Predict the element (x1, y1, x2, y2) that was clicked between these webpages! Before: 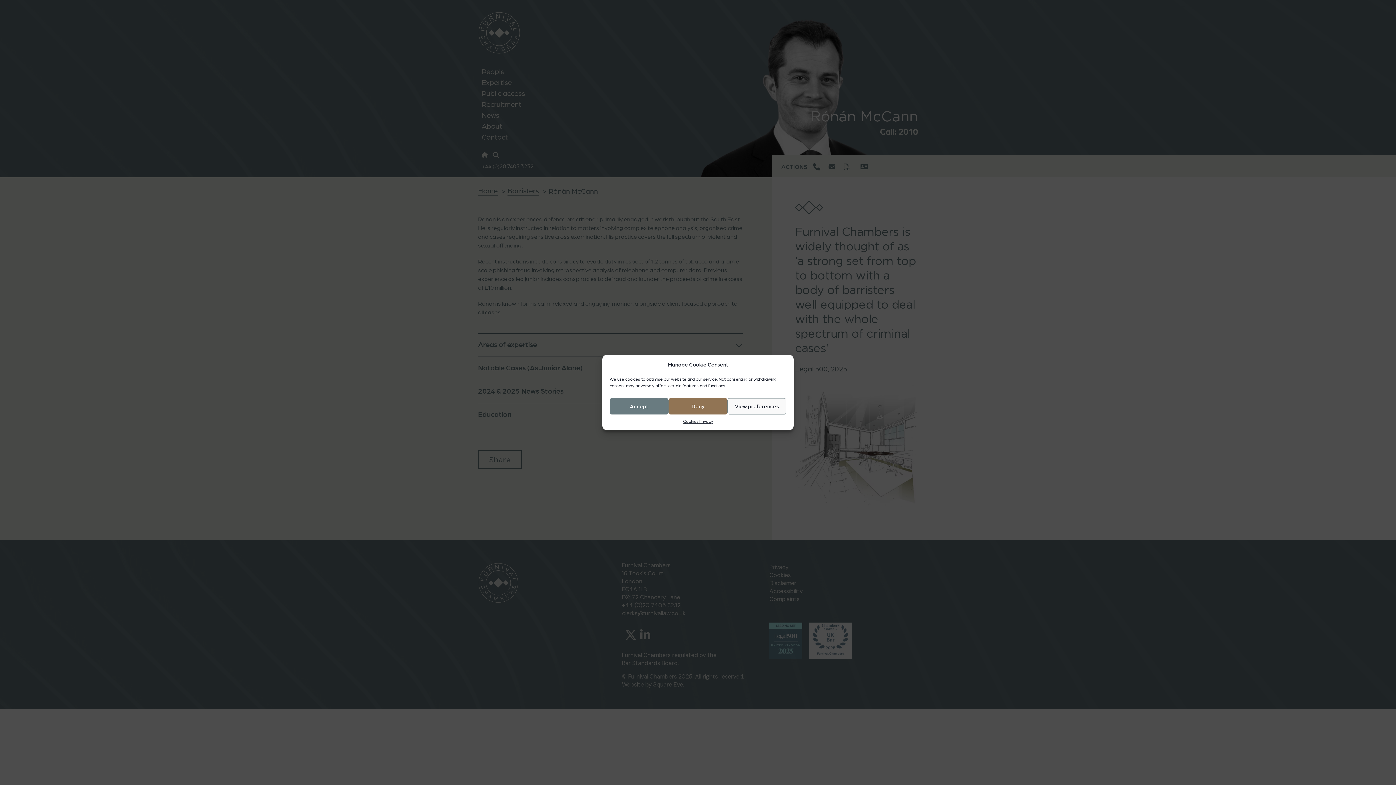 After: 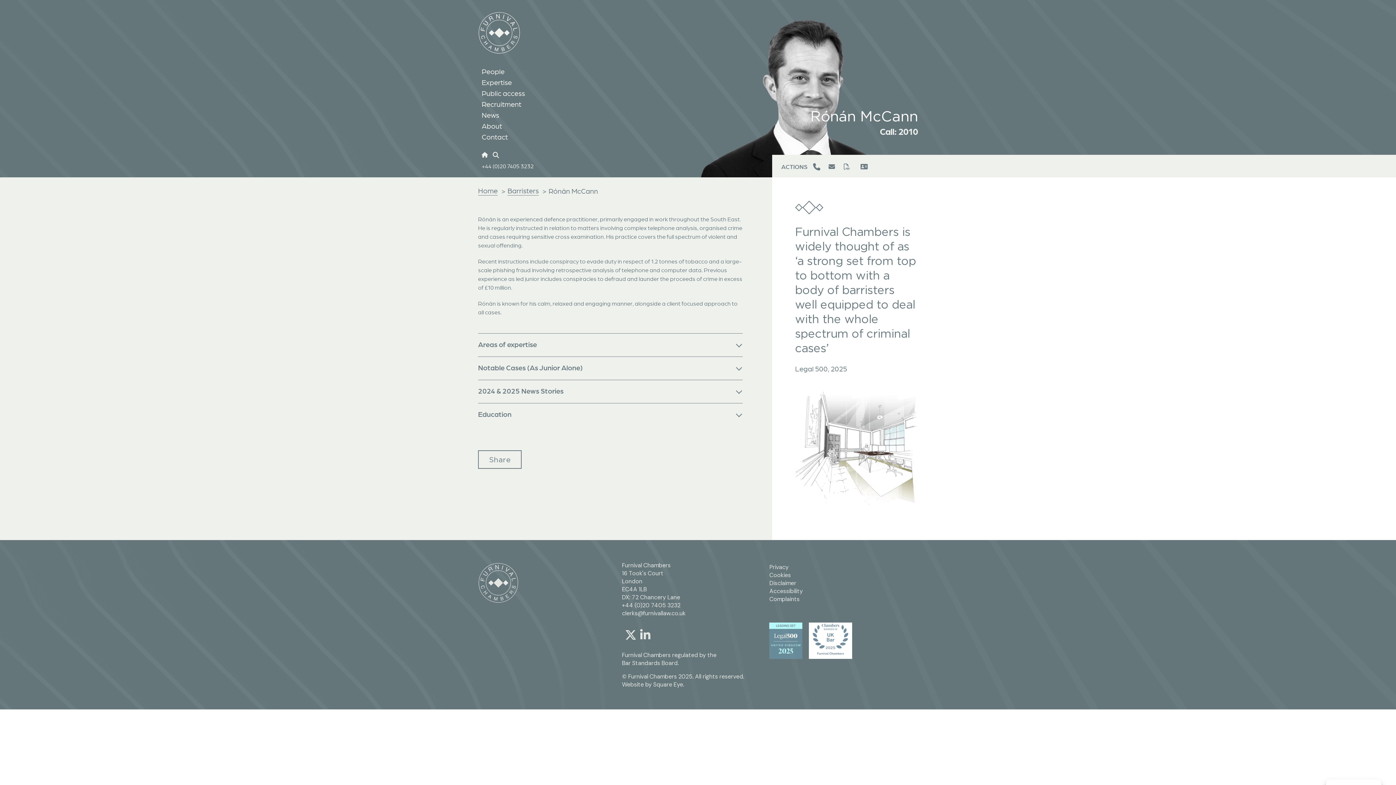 Action: label: Accept bbox: (609, 398, 668, 414)